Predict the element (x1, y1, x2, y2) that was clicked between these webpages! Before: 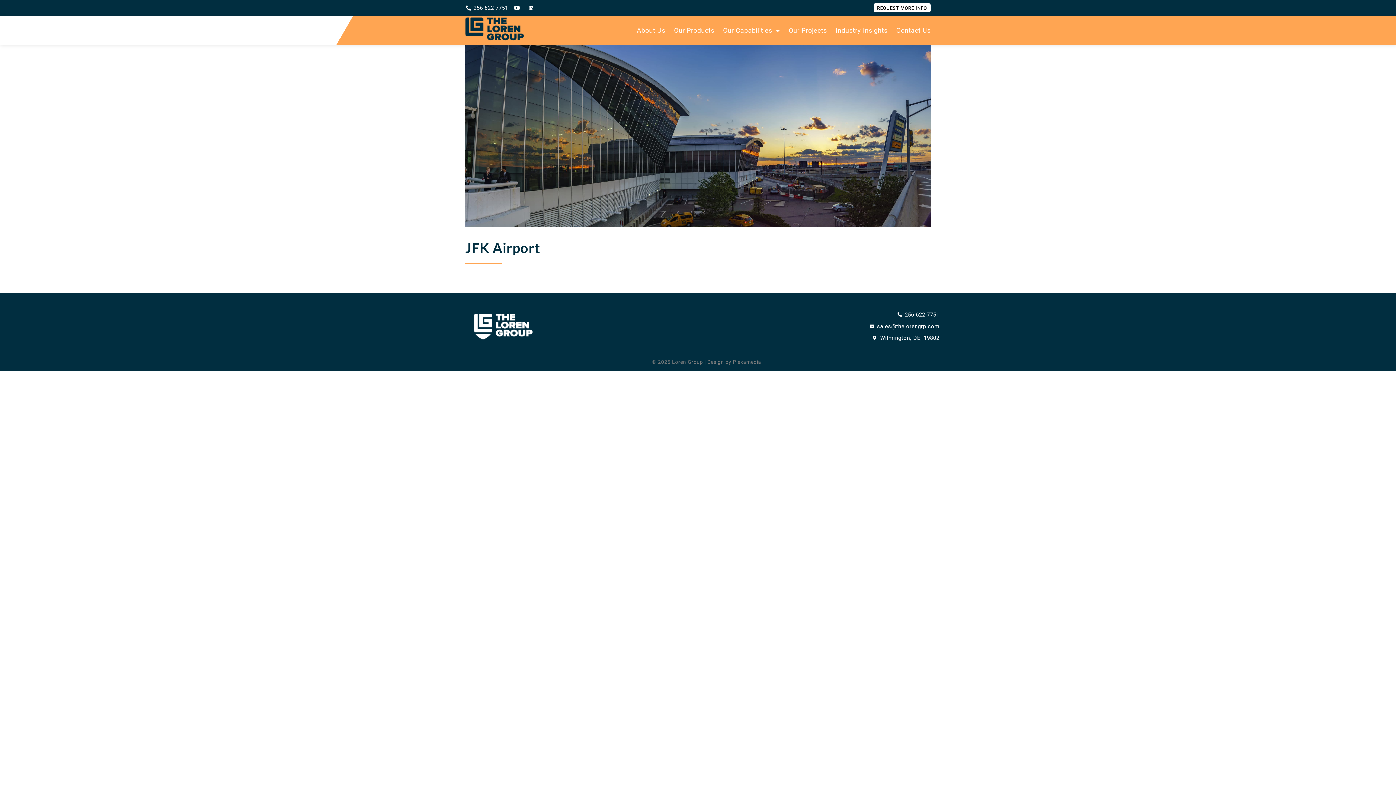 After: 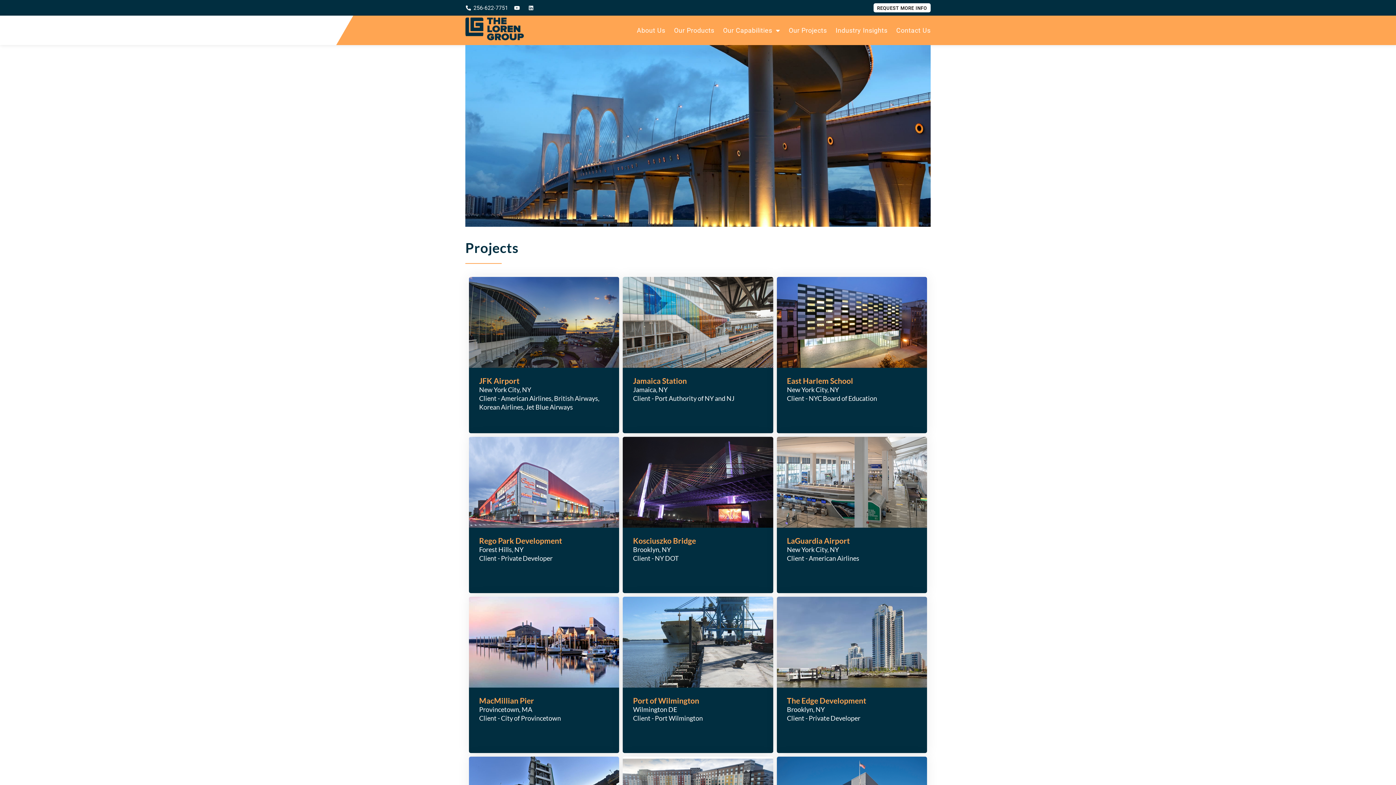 Action: bbox: (789, 26, 827, 34) label: Our Projects